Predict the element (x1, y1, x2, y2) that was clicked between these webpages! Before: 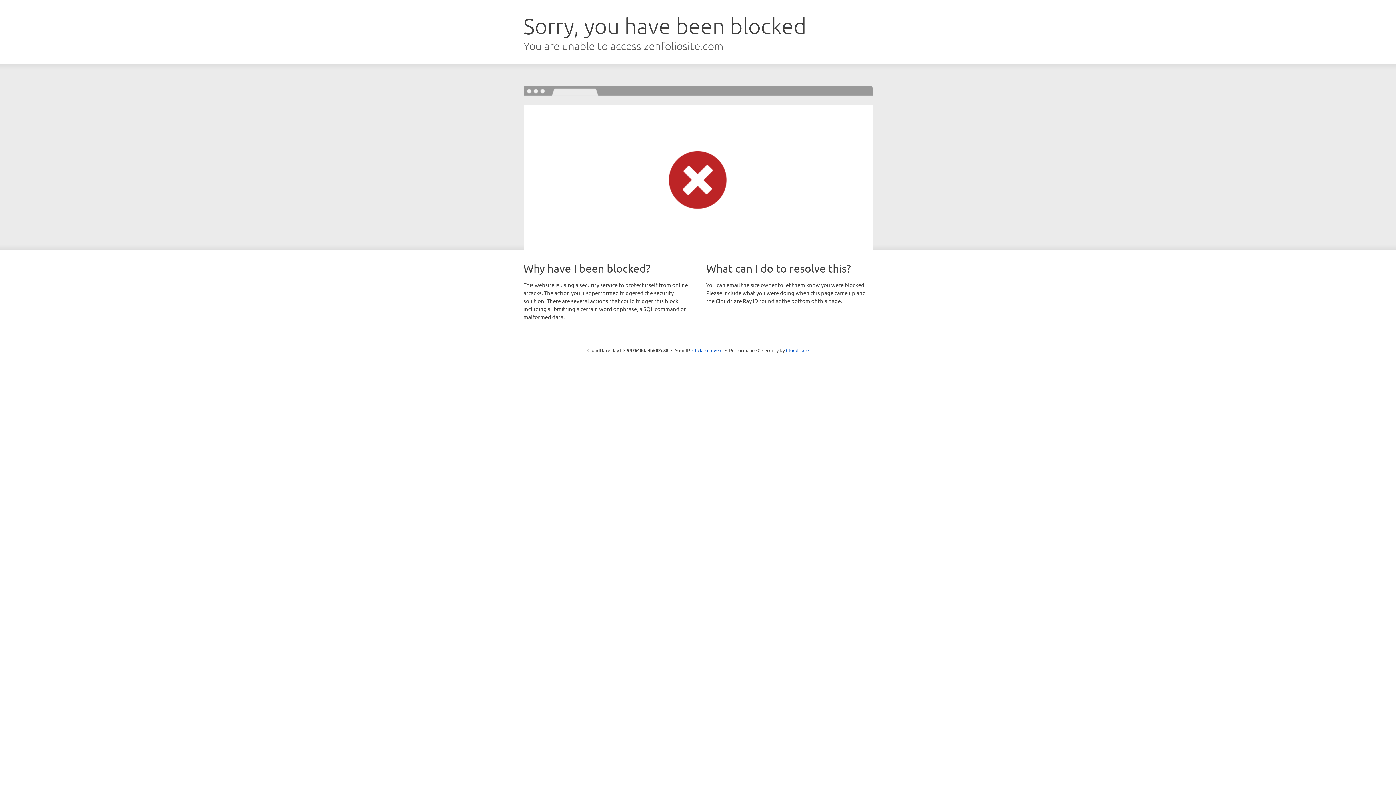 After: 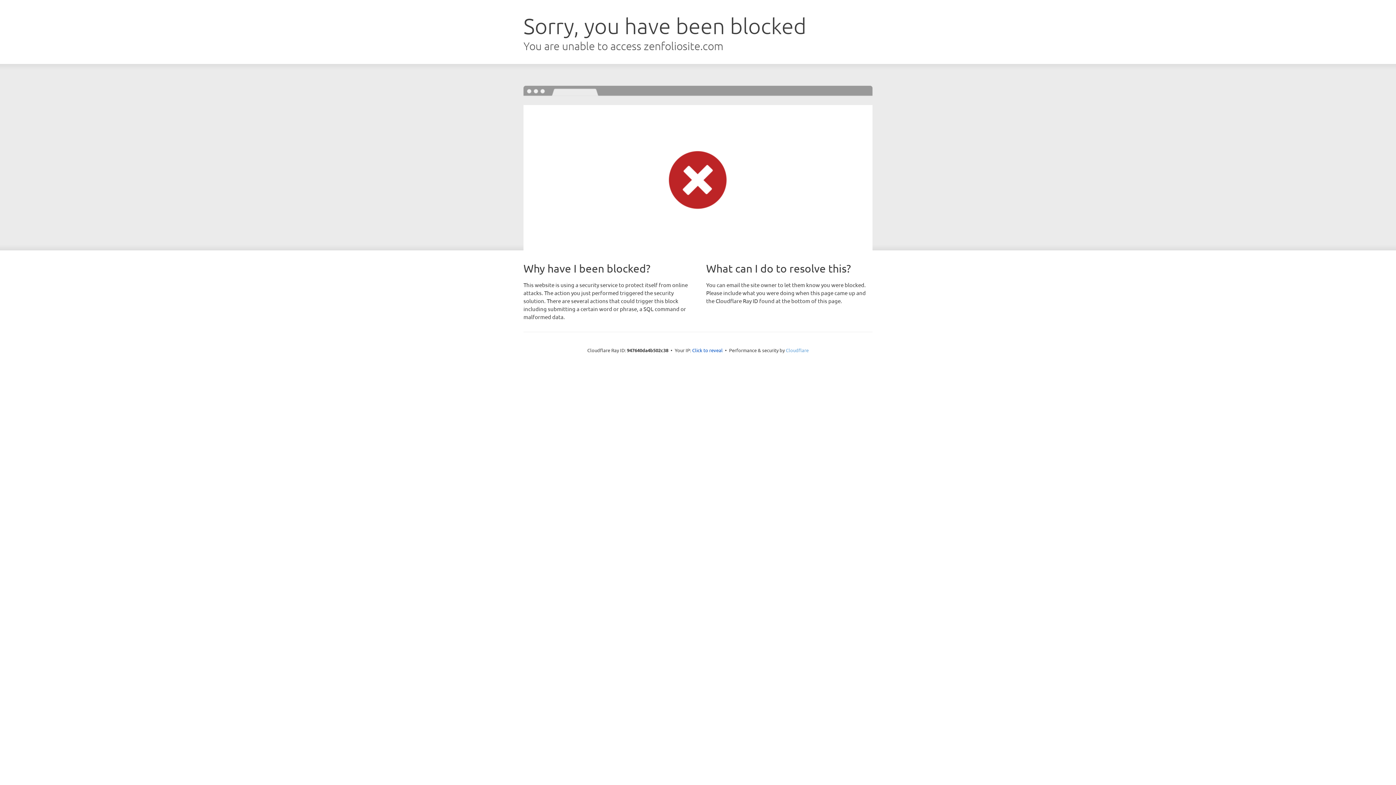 Action: bbox: (786, 347, 808, 353) label: Cloudflare